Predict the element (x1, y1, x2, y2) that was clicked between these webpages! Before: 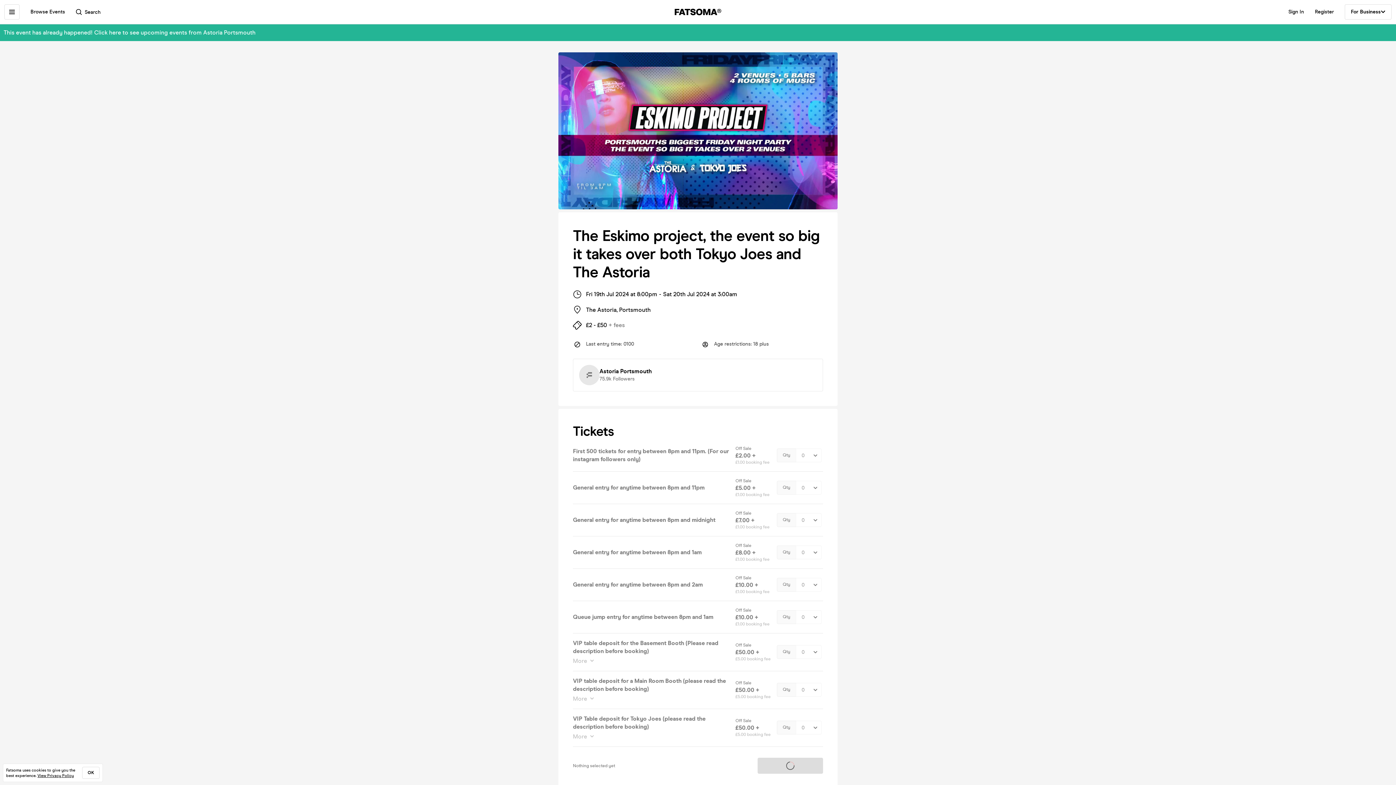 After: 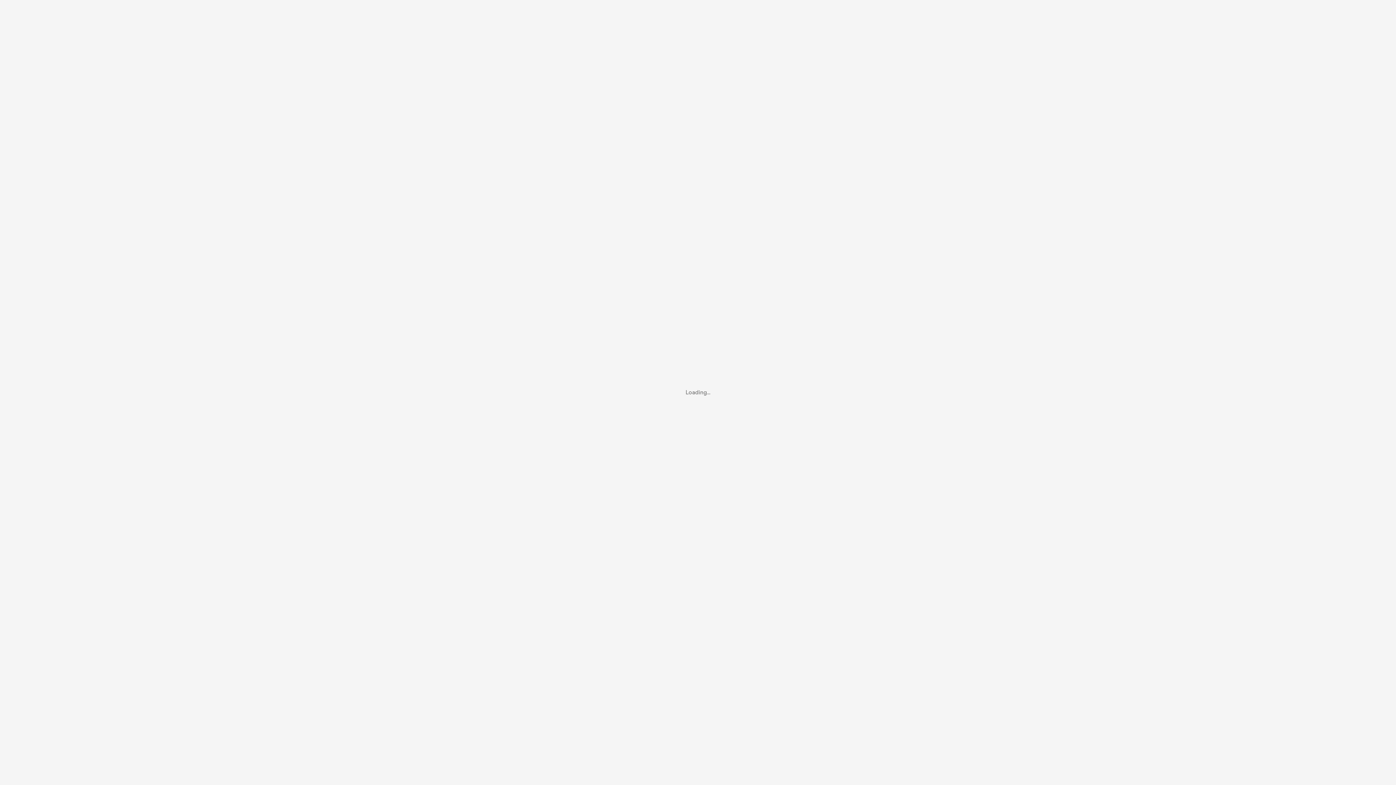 Action: label: This event has already happened! Click here to see upcoming events from Astoria Portsmouth bbox: (3, 29, 255, 36)